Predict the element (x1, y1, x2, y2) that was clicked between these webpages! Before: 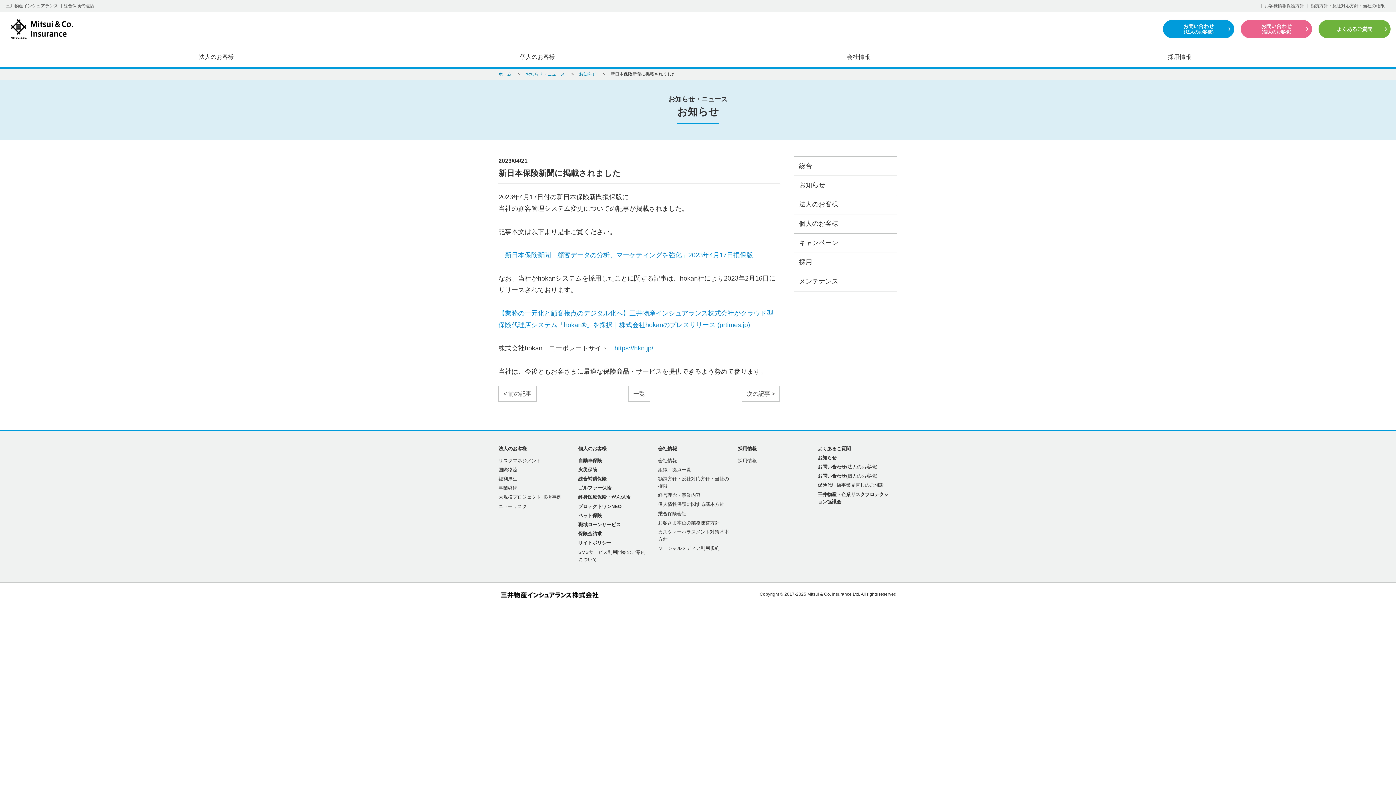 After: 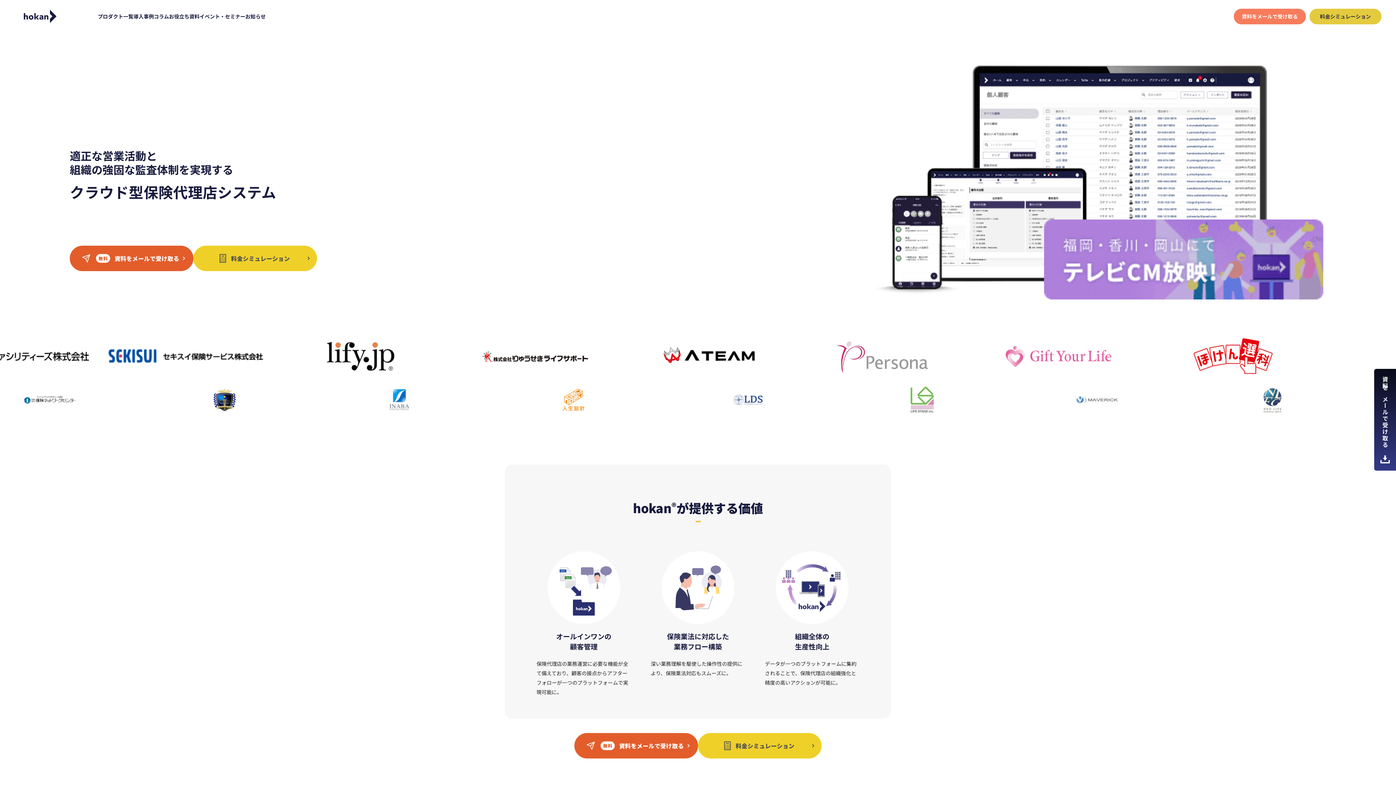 Action: bbox: (614, 344, 653, 351) label: https://hkn.jp/

